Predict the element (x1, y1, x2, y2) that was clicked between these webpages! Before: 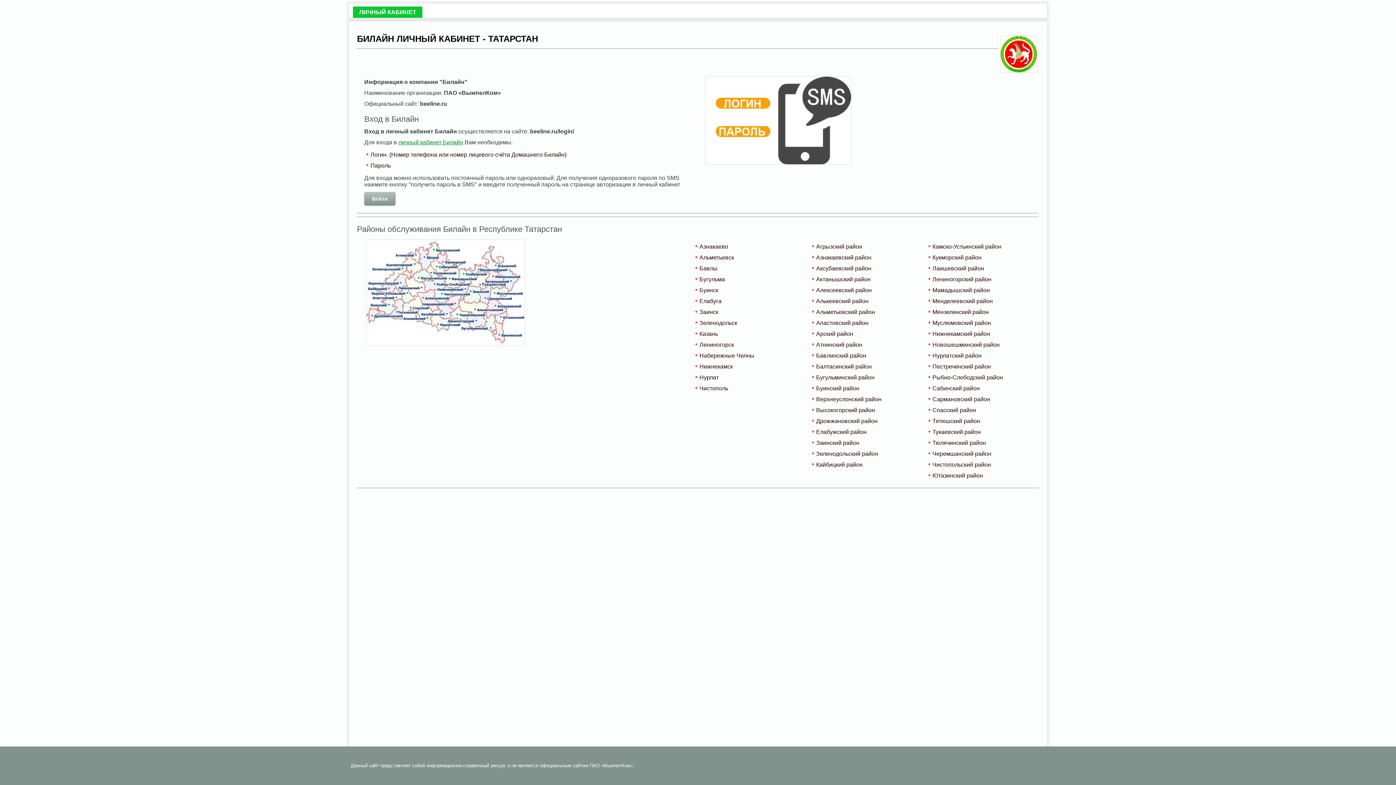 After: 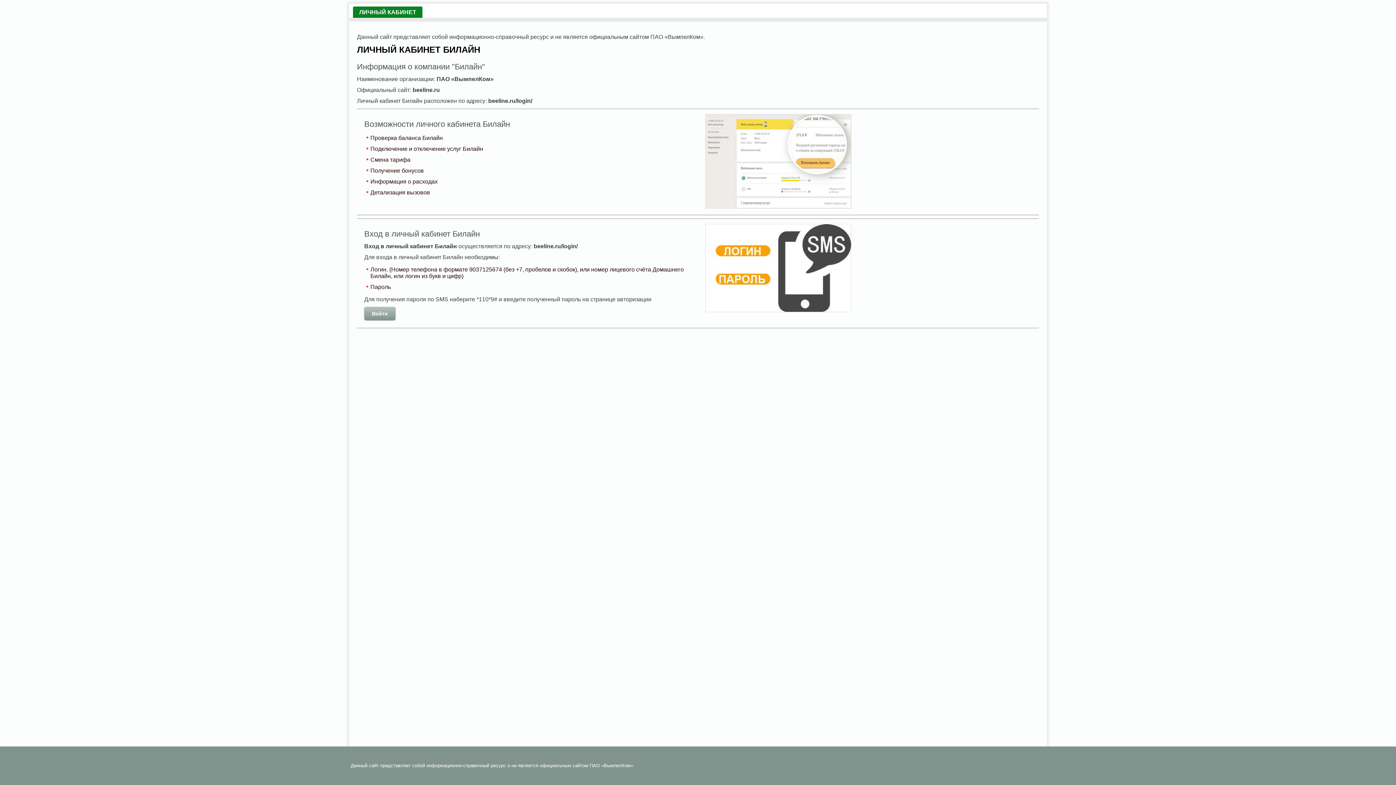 Action: bbox: (398, 139, 463, 145) label: личный кабинет Билайн